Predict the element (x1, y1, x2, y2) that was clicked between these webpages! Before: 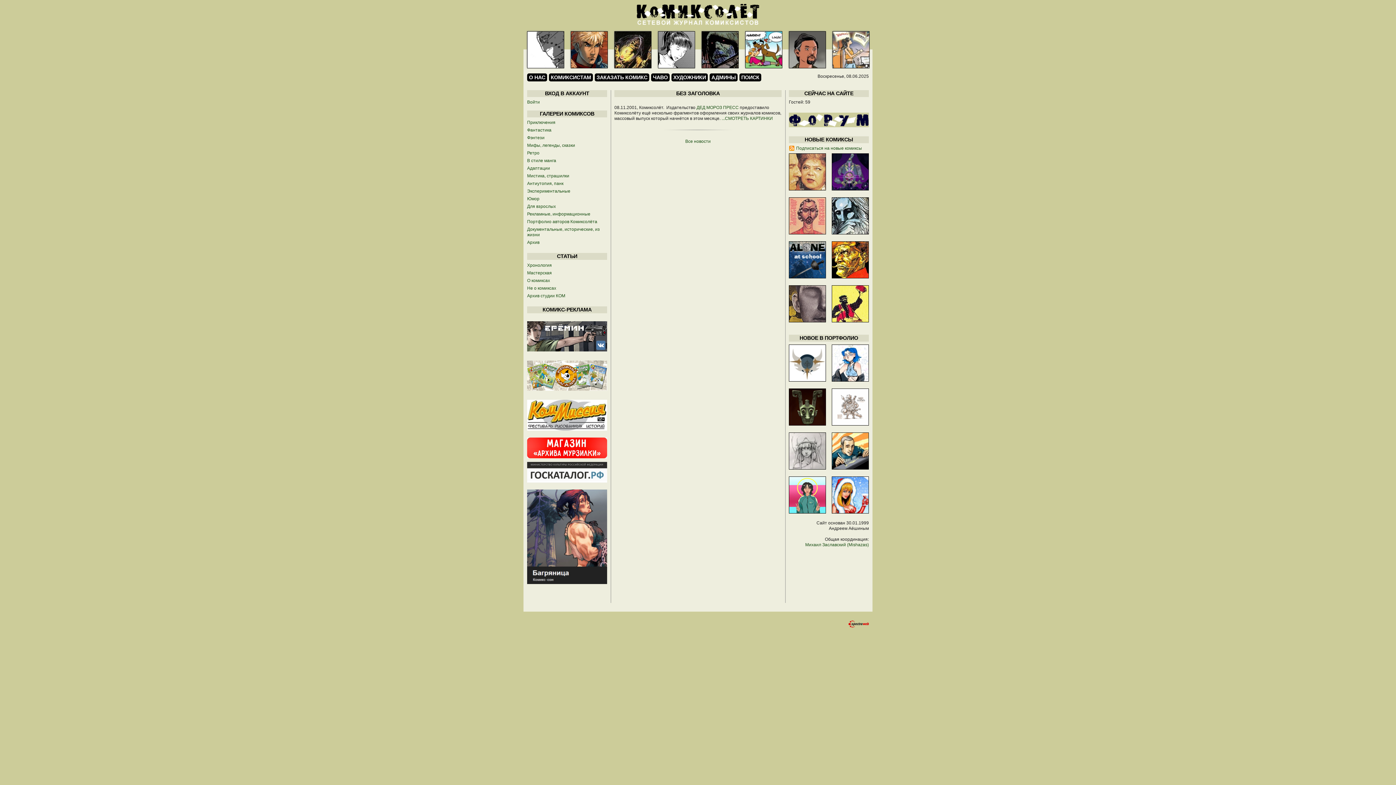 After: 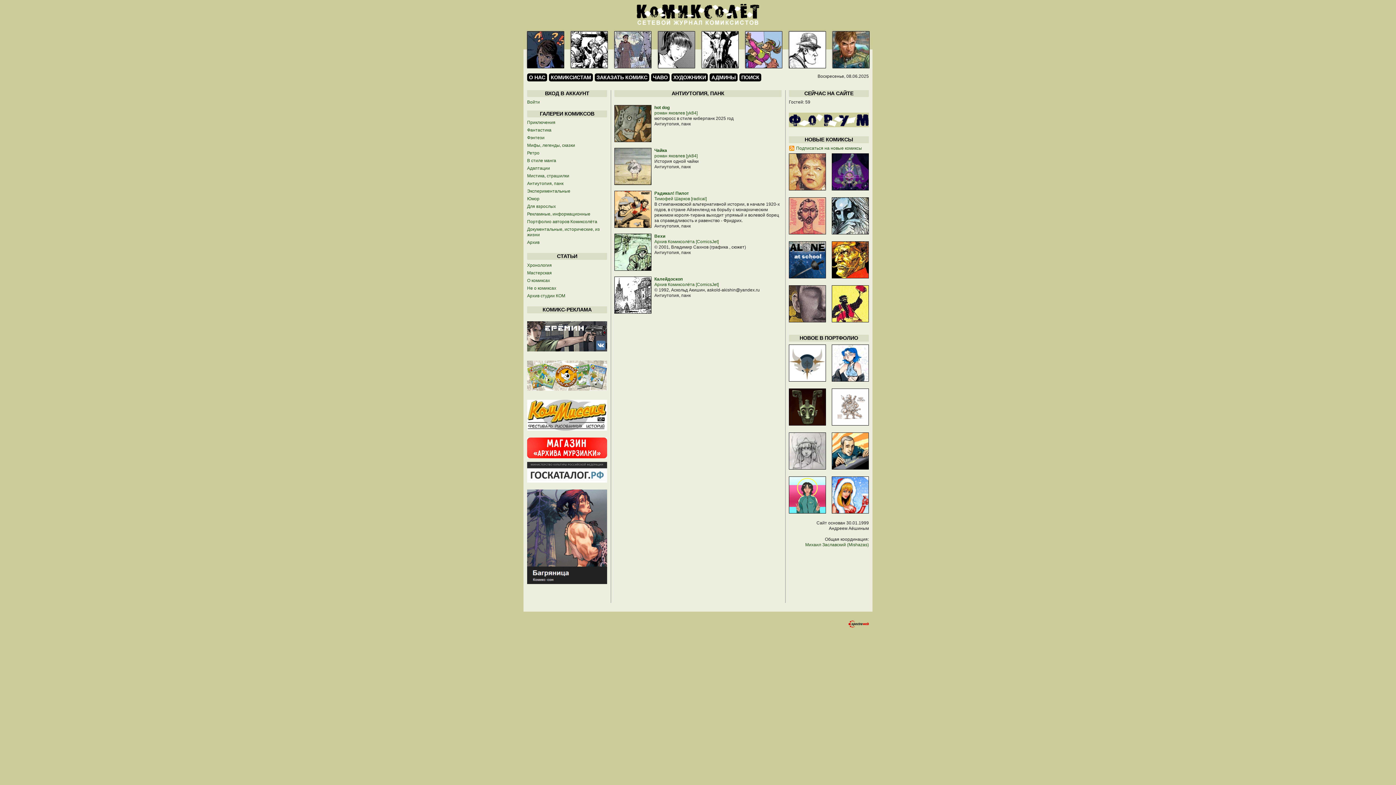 Action: label: Антиутопия, панк bbox: (527, 181, 563, 186)